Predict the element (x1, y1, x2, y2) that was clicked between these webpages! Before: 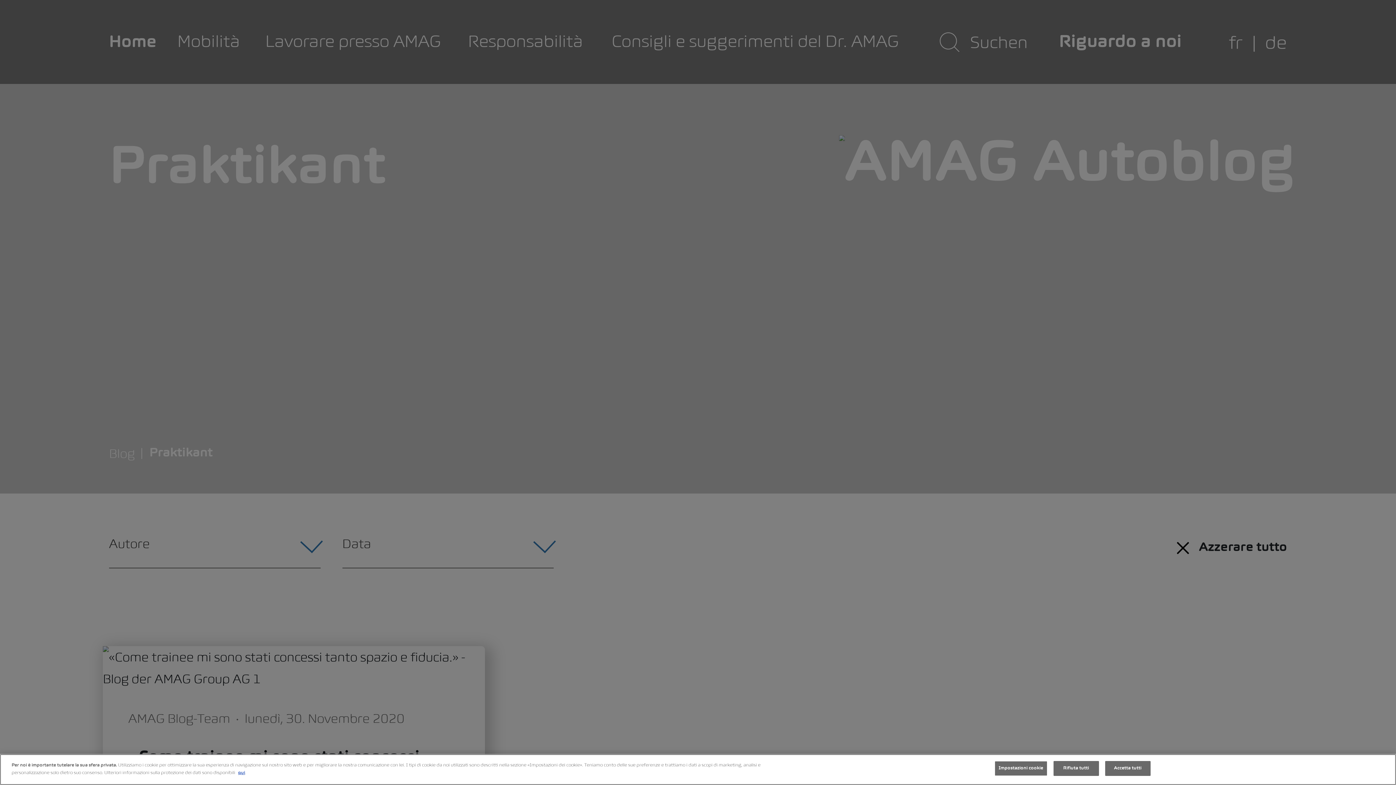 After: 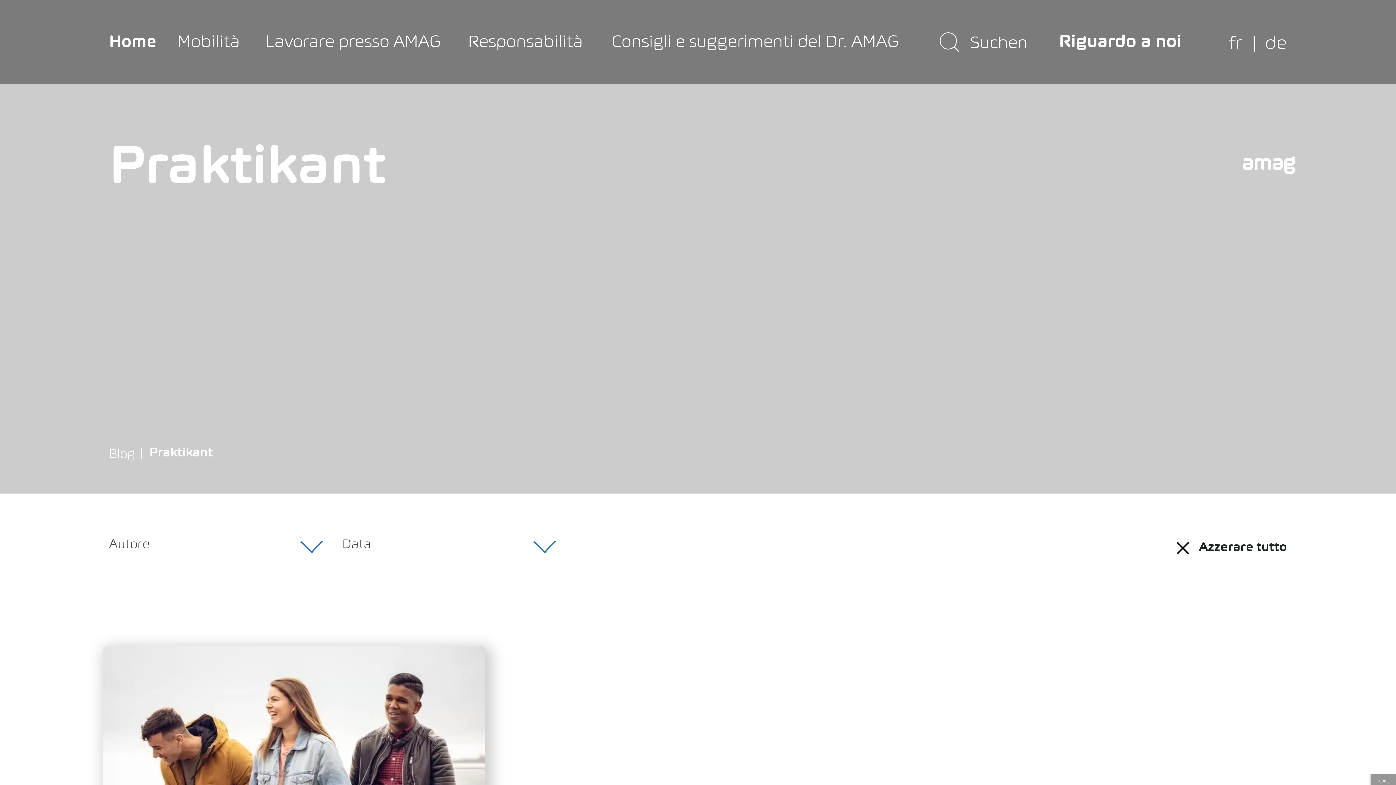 Action: label: Accetta tutti bbox: (1105, 761, 1150, 776)